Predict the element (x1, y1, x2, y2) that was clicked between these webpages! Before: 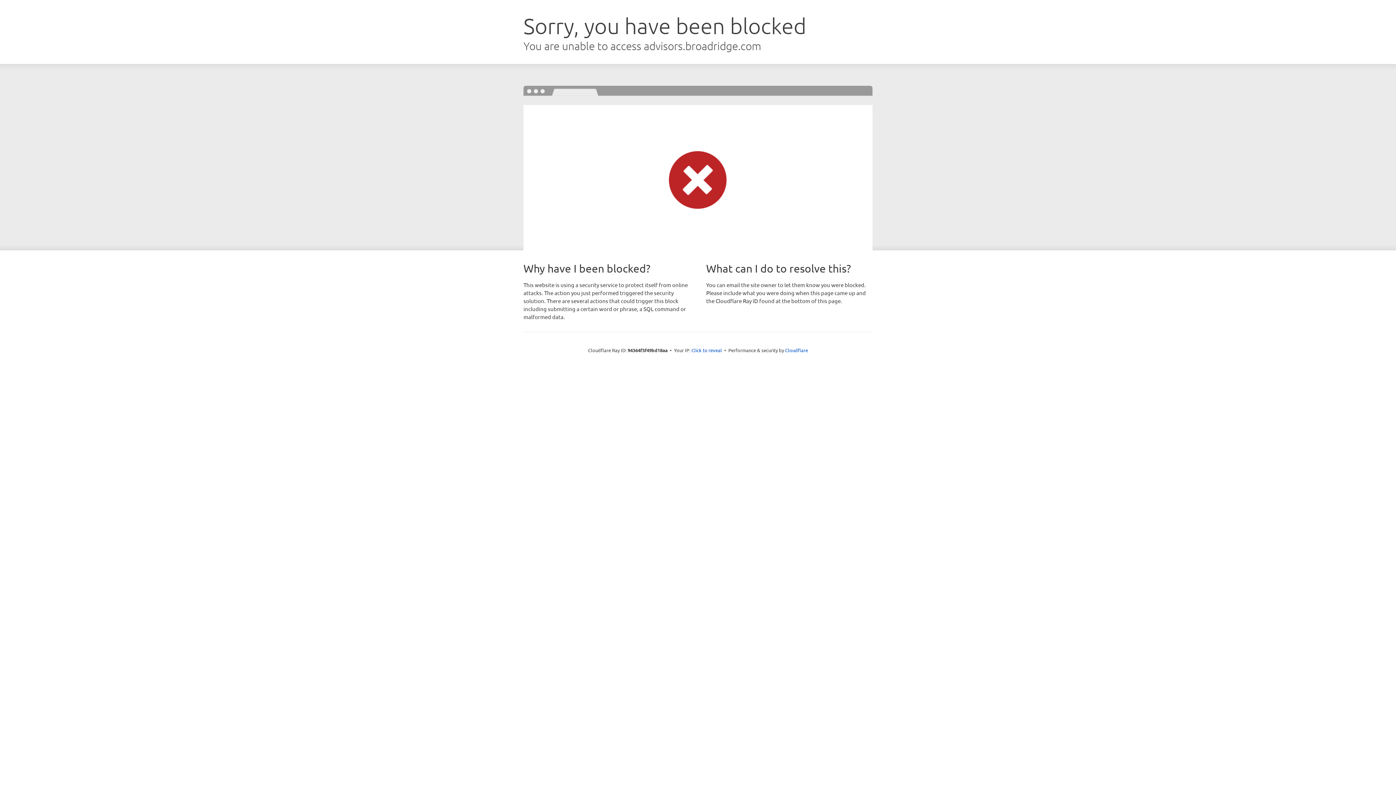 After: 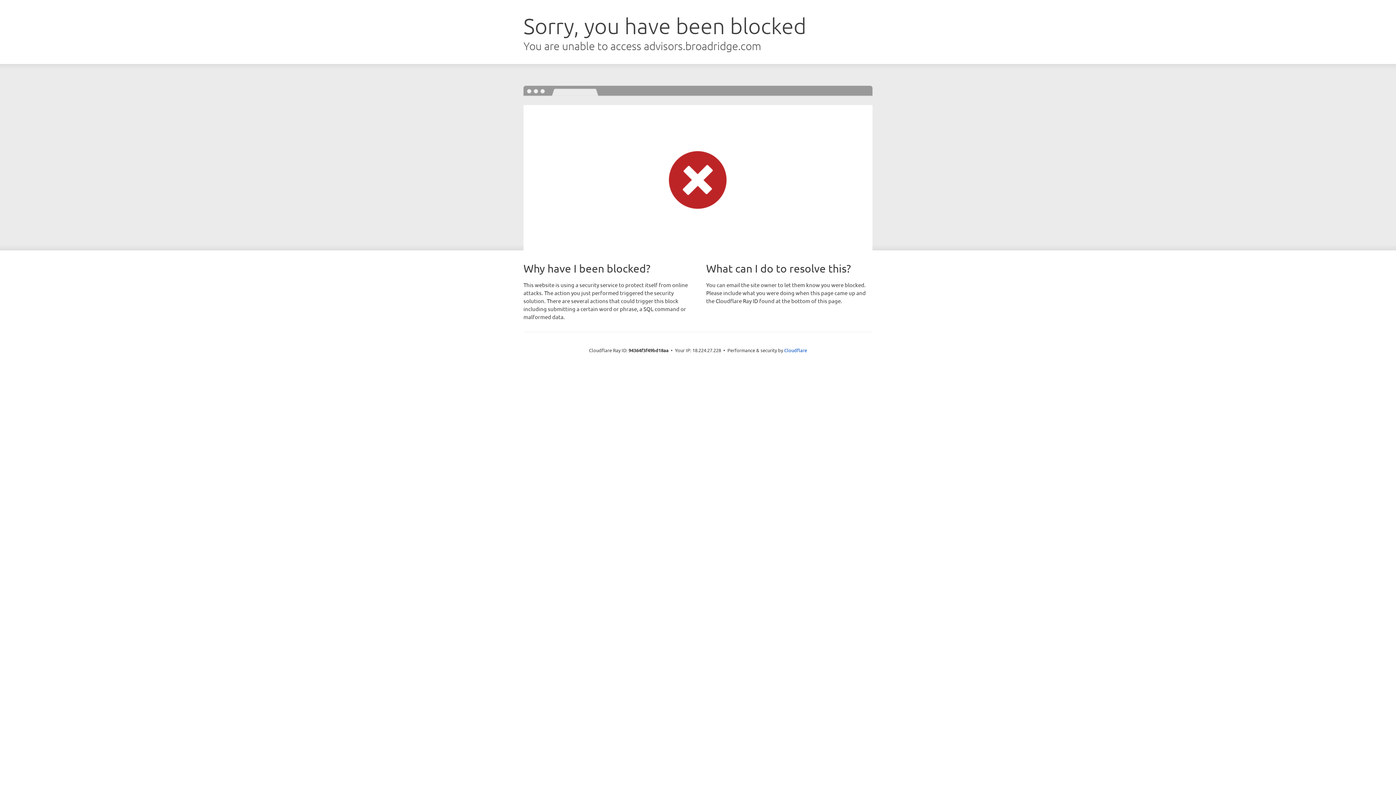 Action: bbox: (691, 346, 722, 353) label: Click to reveal